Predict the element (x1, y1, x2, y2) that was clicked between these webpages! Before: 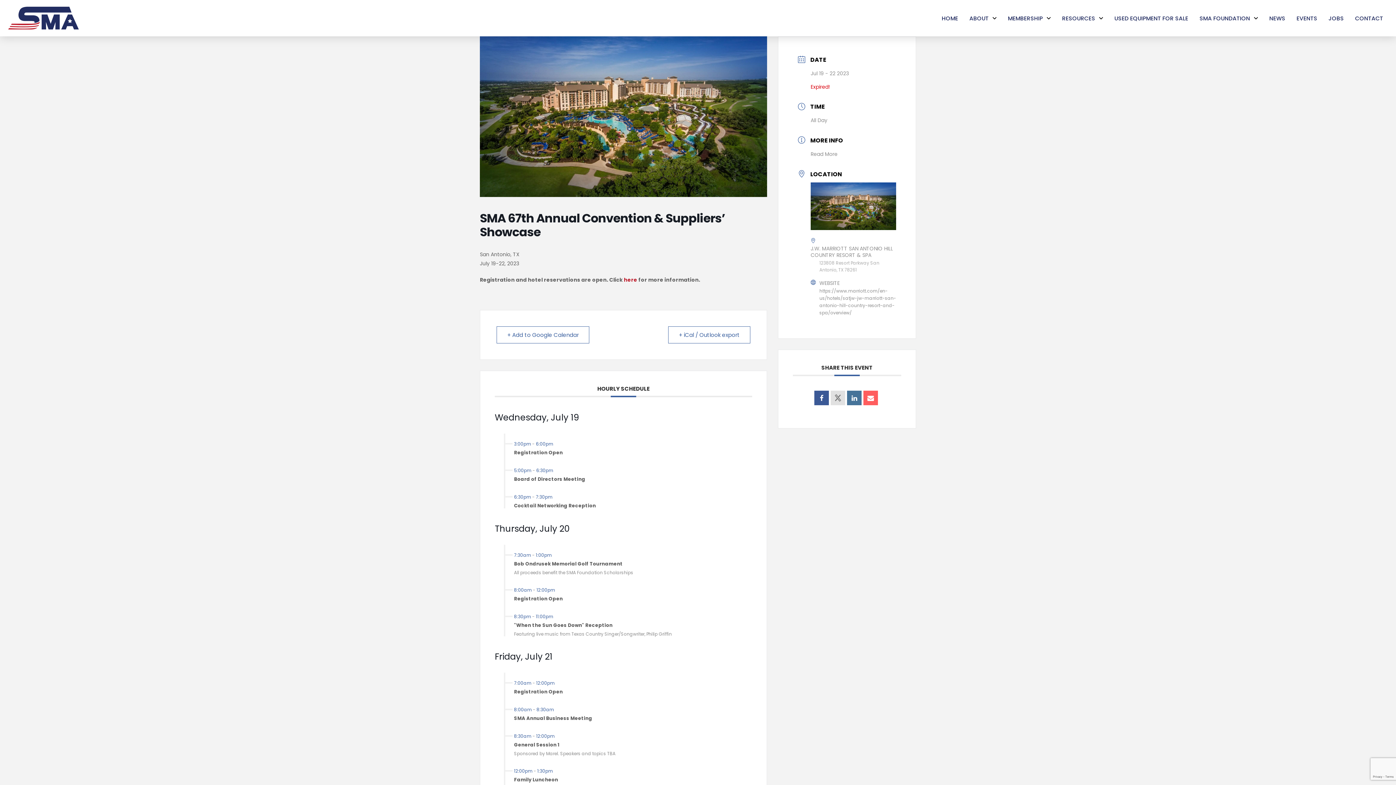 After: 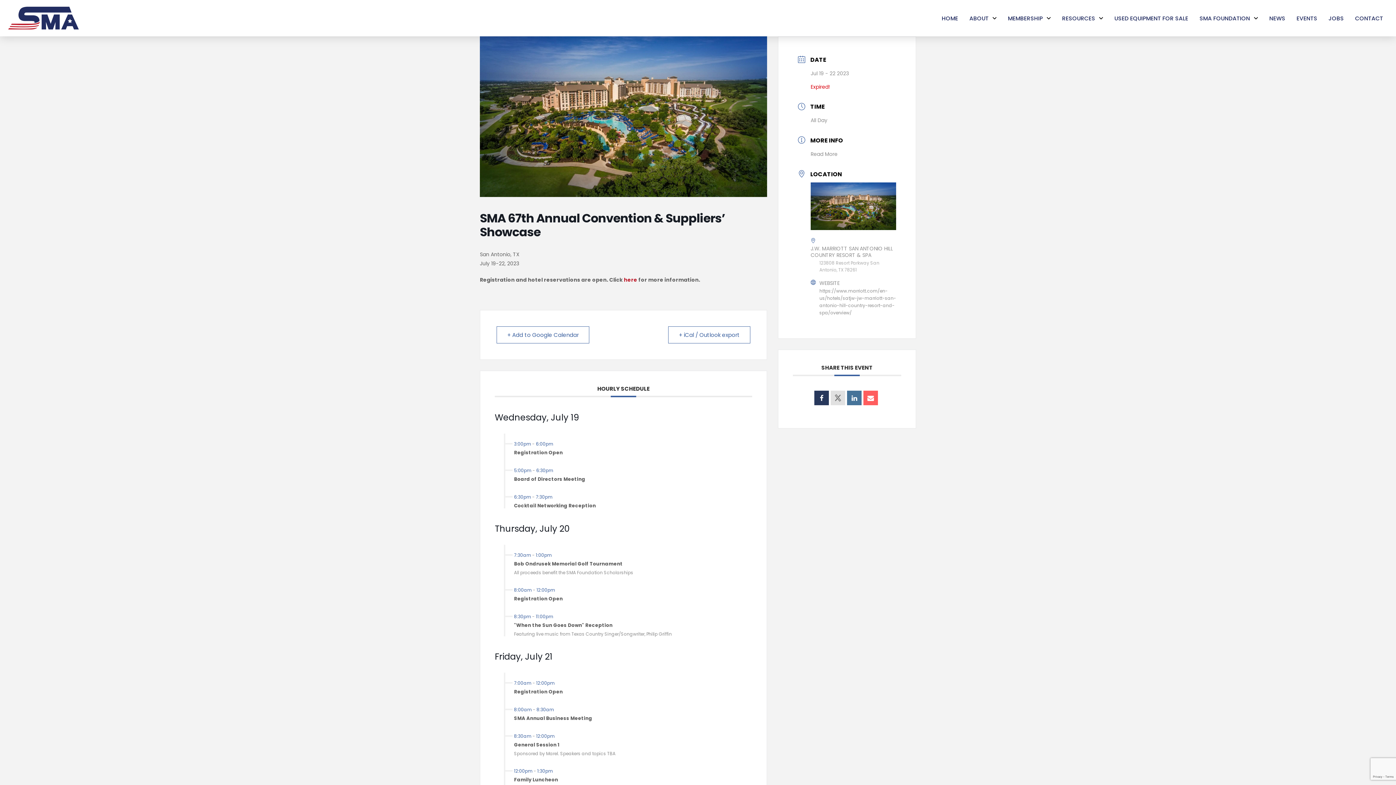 Action: bbox: (814, 390, 829, 405)